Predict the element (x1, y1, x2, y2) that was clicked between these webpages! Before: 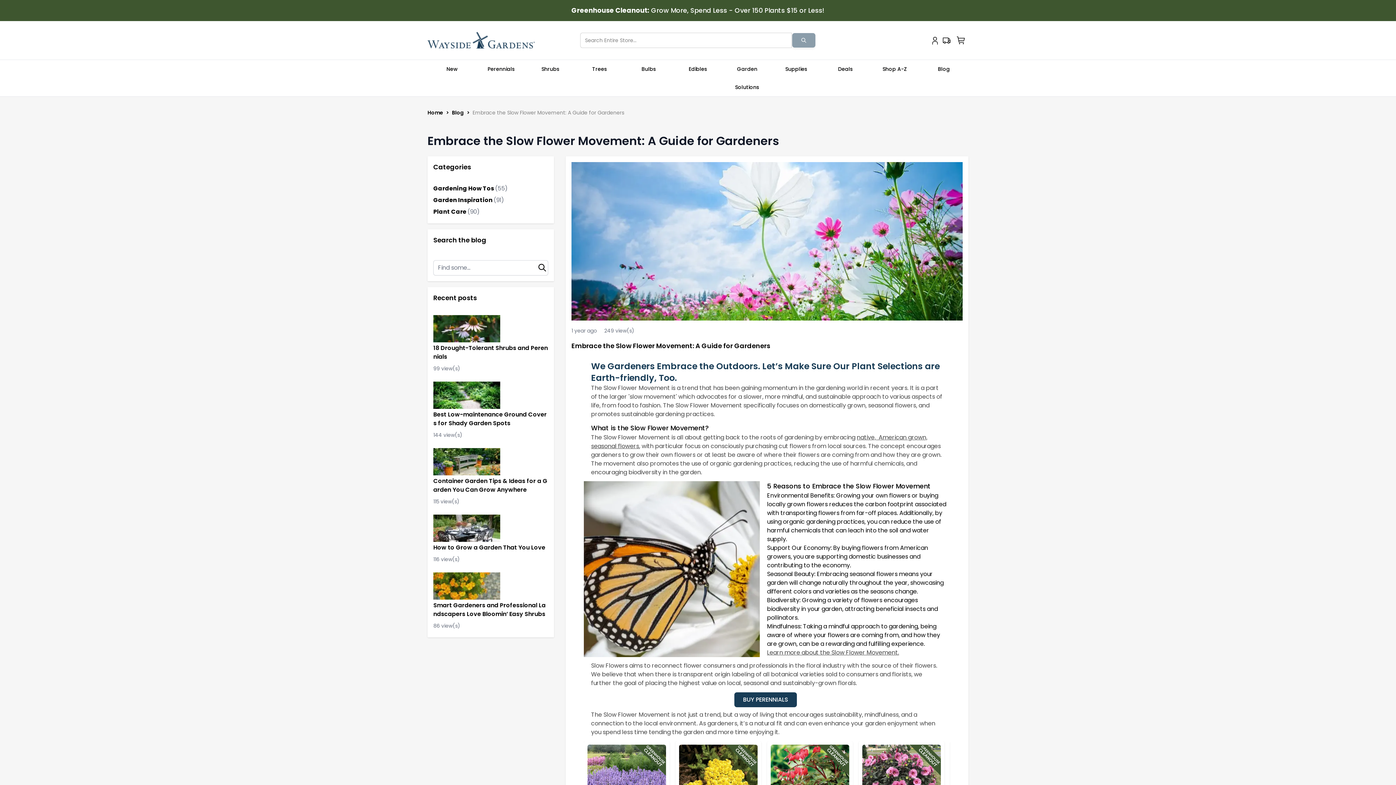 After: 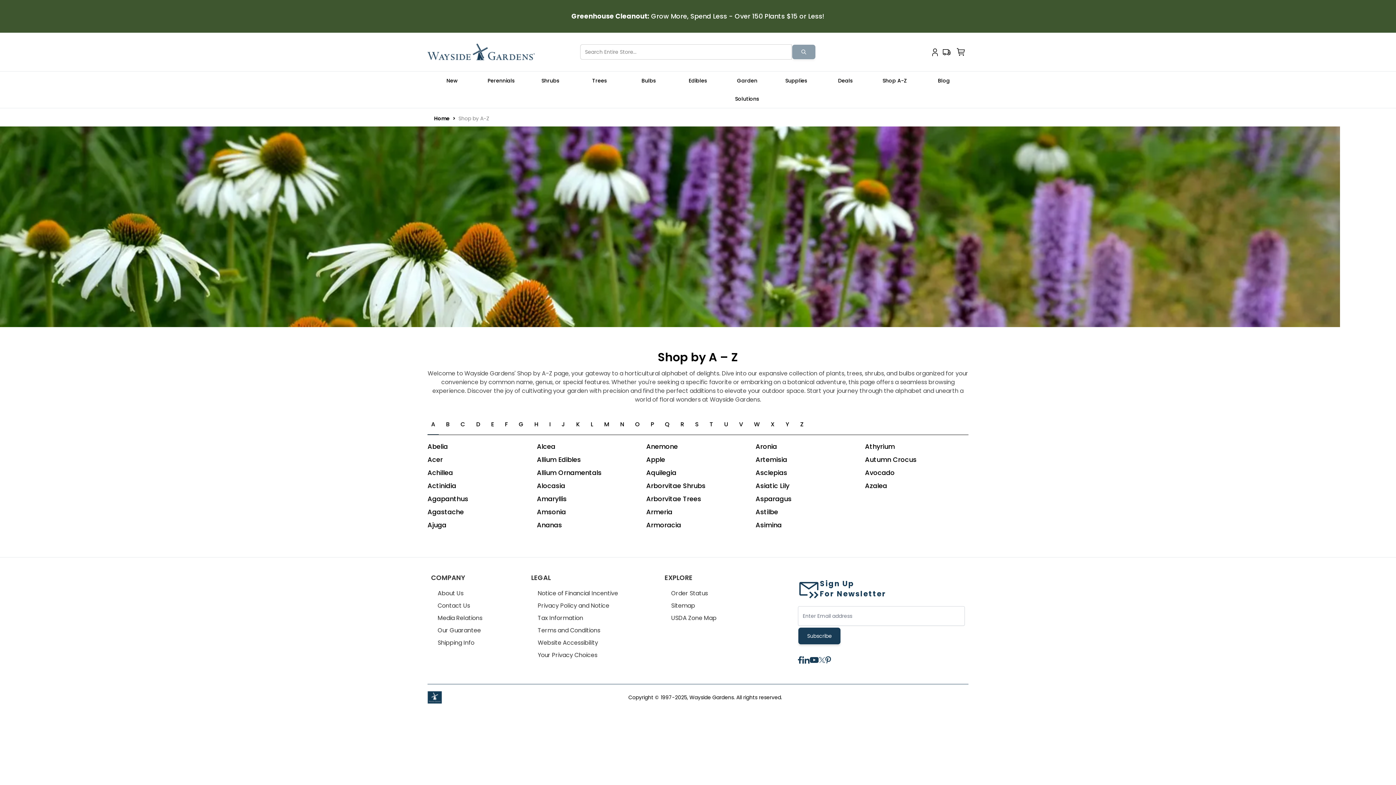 Action: bbox: (870, 60, 919, 78) label: Shop A-Z